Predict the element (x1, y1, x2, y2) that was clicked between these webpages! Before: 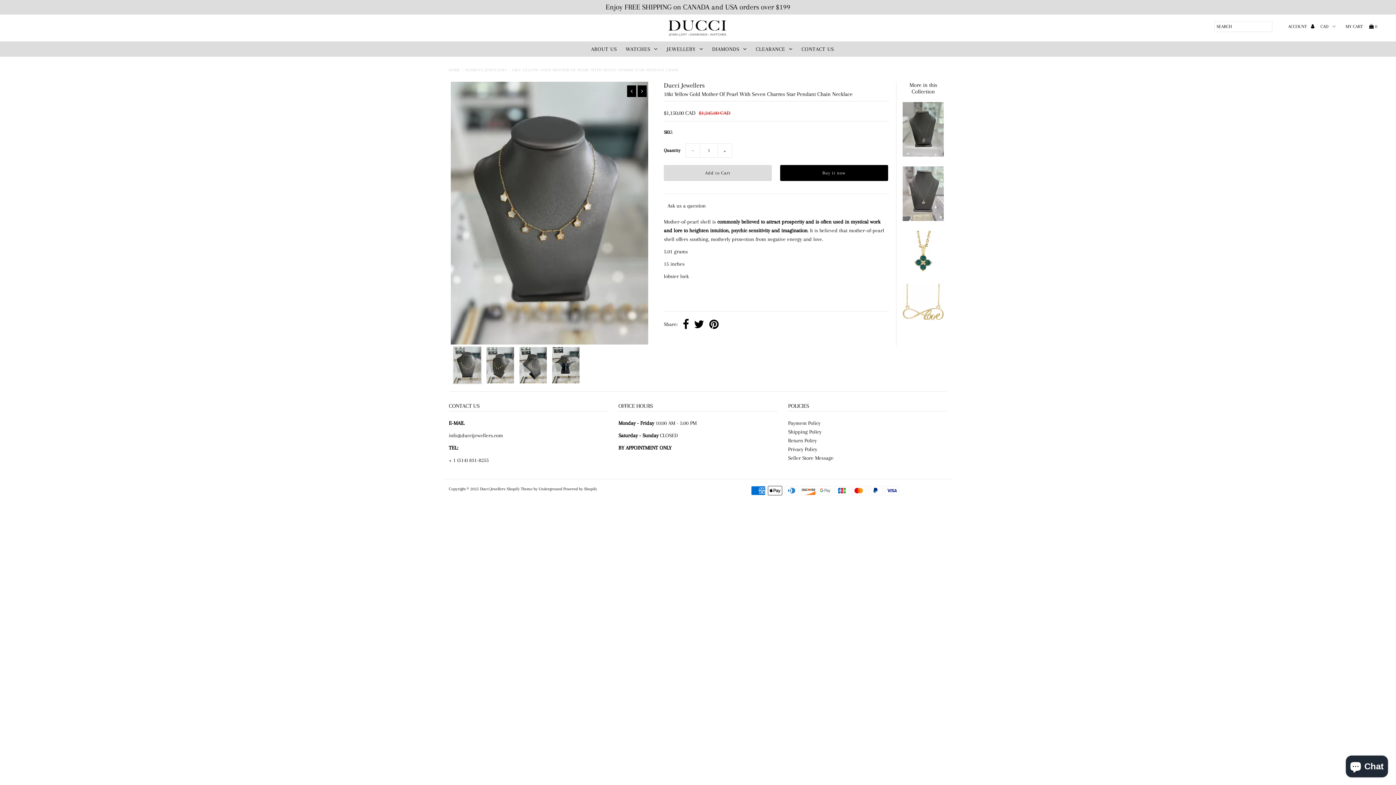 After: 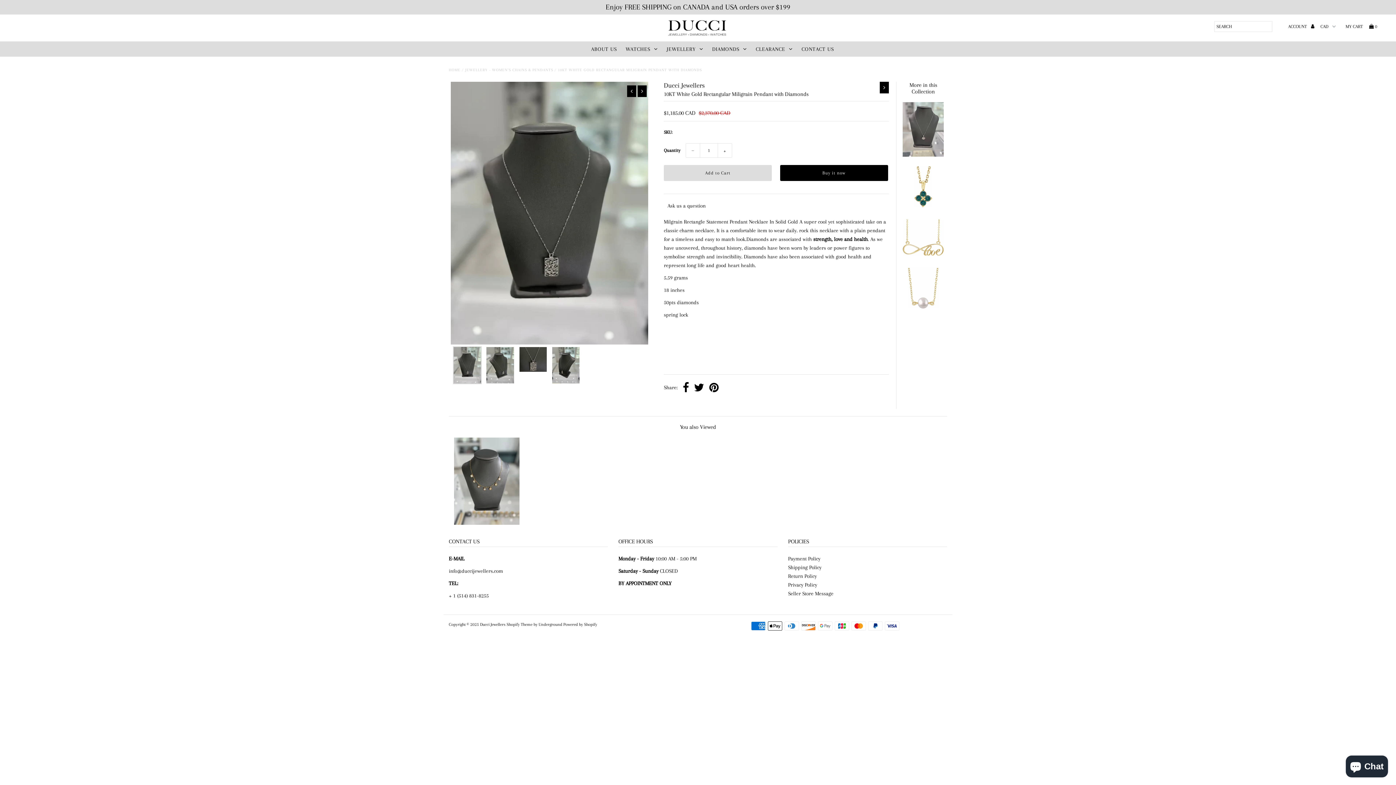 Action: bbox: (903, 151, 943, 157)